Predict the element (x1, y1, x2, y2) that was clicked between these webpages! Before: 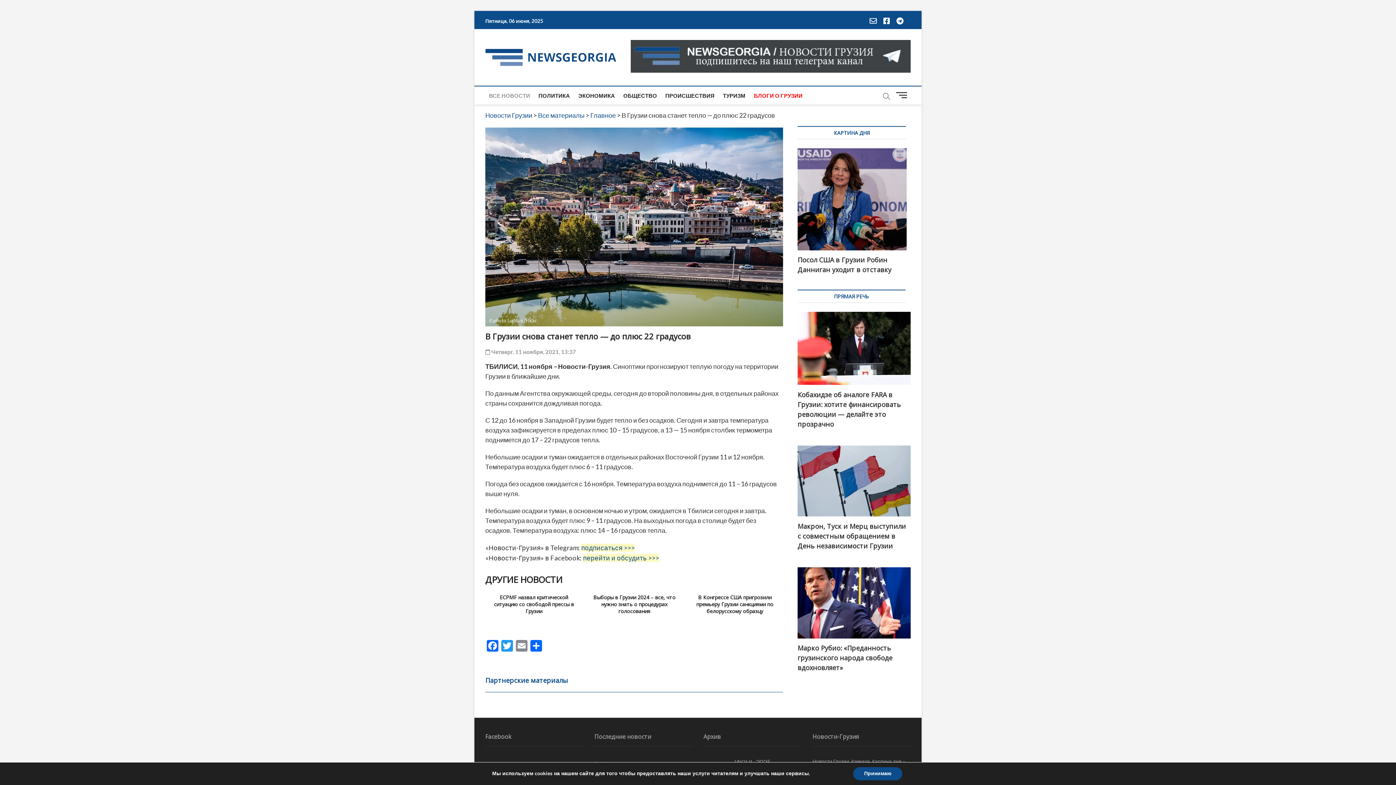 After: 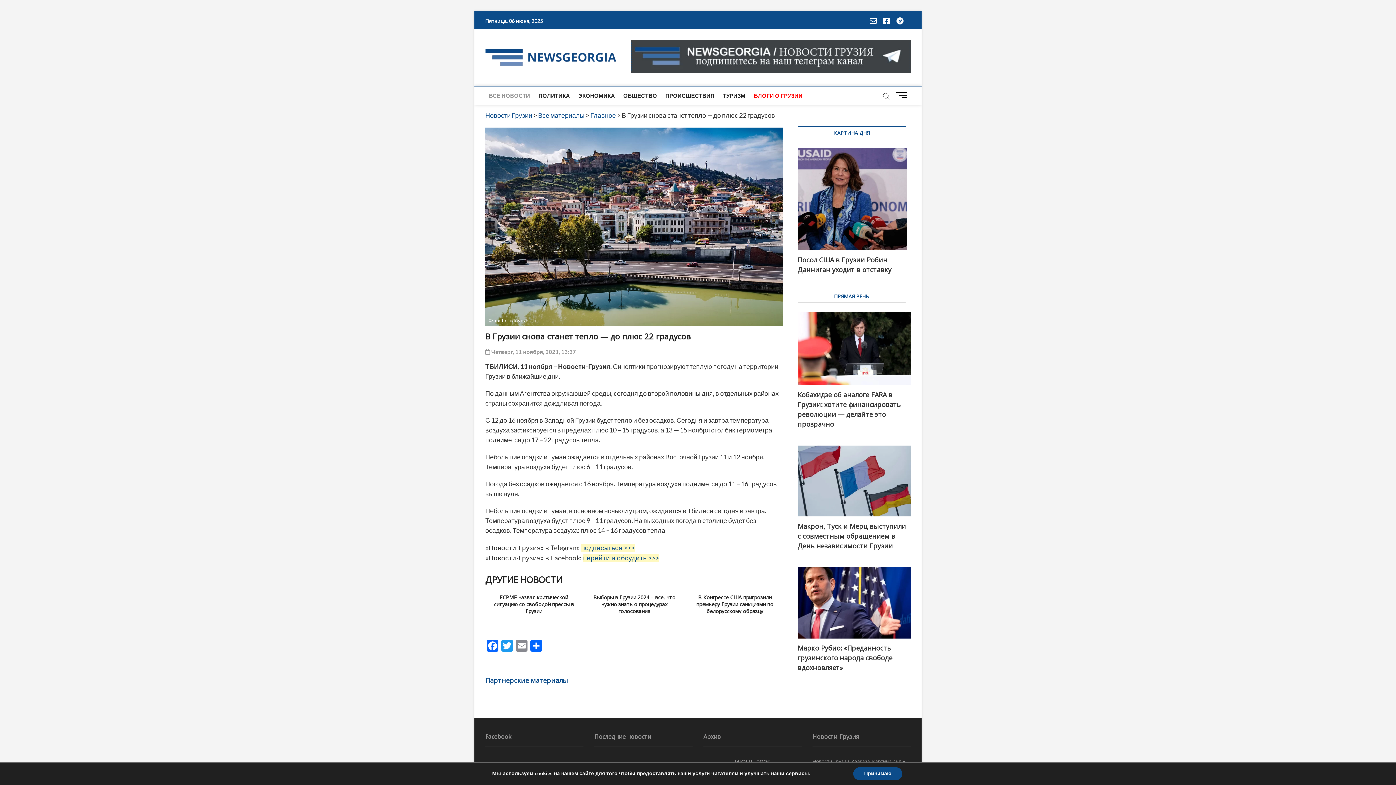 Action: bbox: (630, 40, 910, 48)